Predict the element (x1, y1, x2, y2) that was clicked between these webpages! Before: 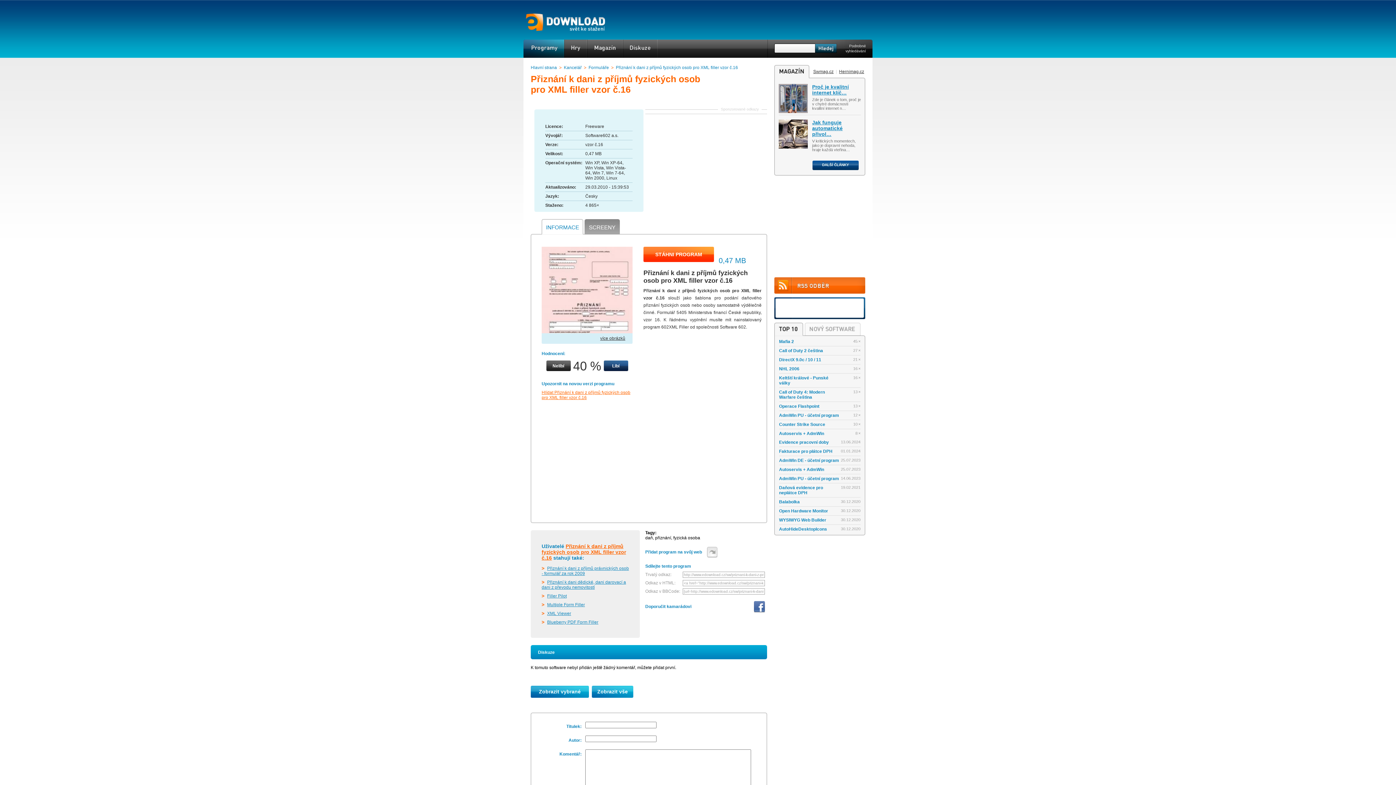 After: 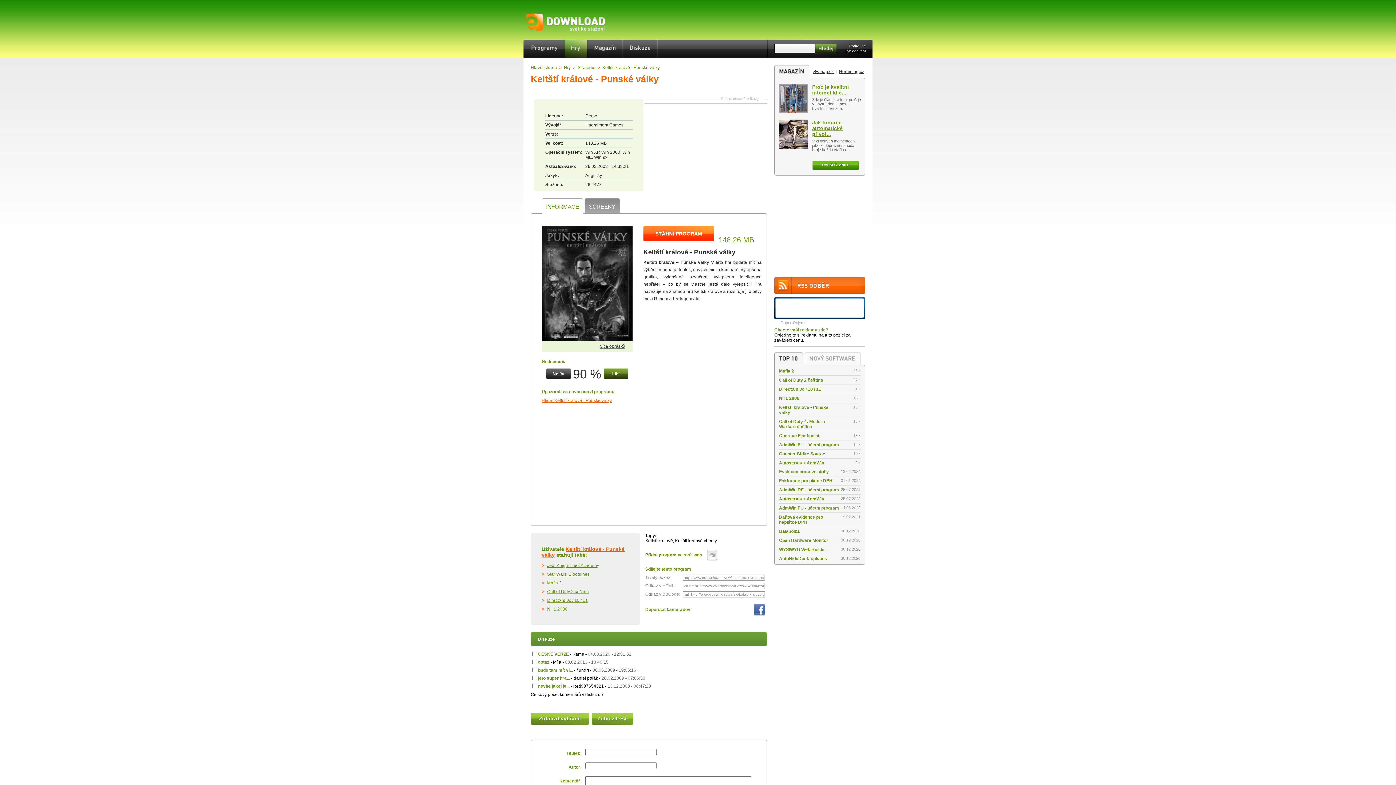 Action: label: Keltští králové - Punské války
16 × bbox: (779, 375, 860, 388)